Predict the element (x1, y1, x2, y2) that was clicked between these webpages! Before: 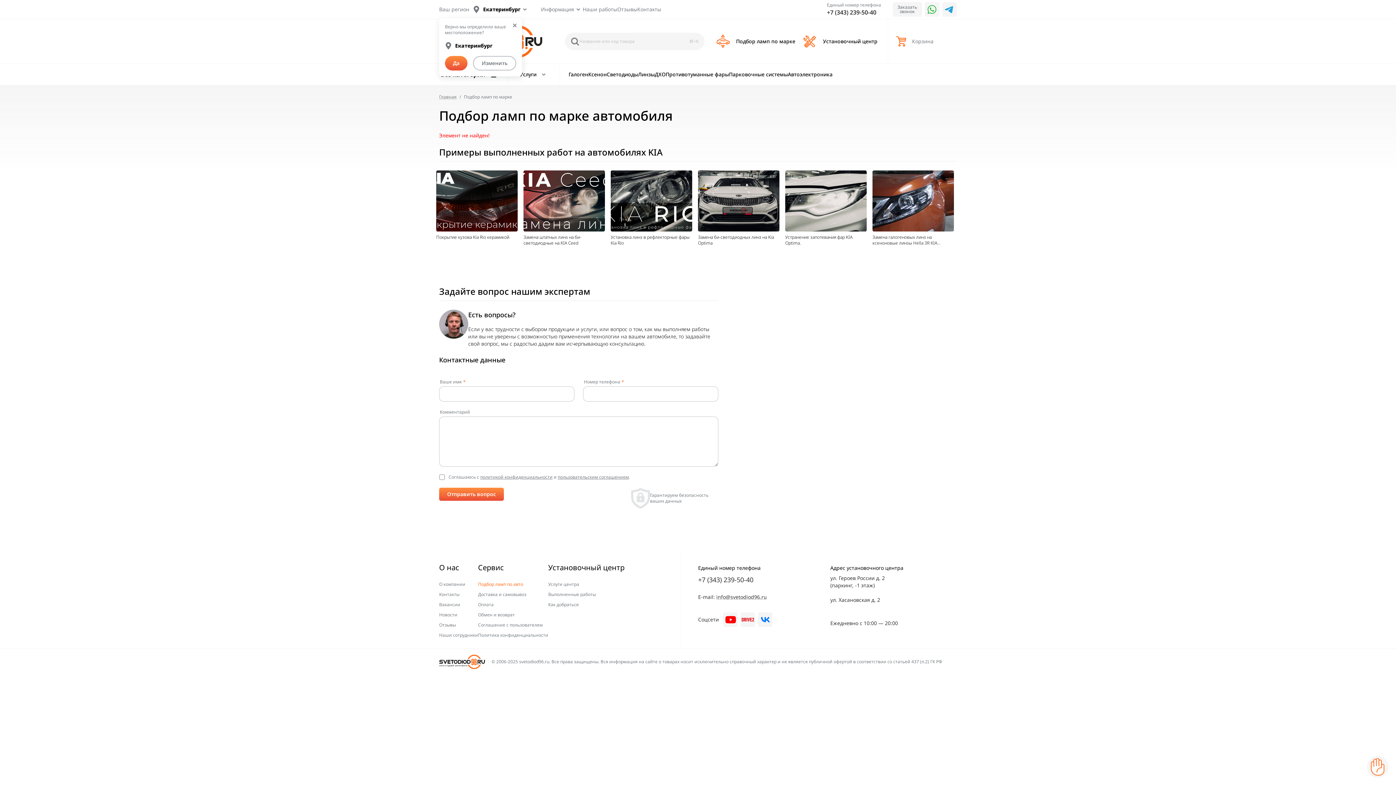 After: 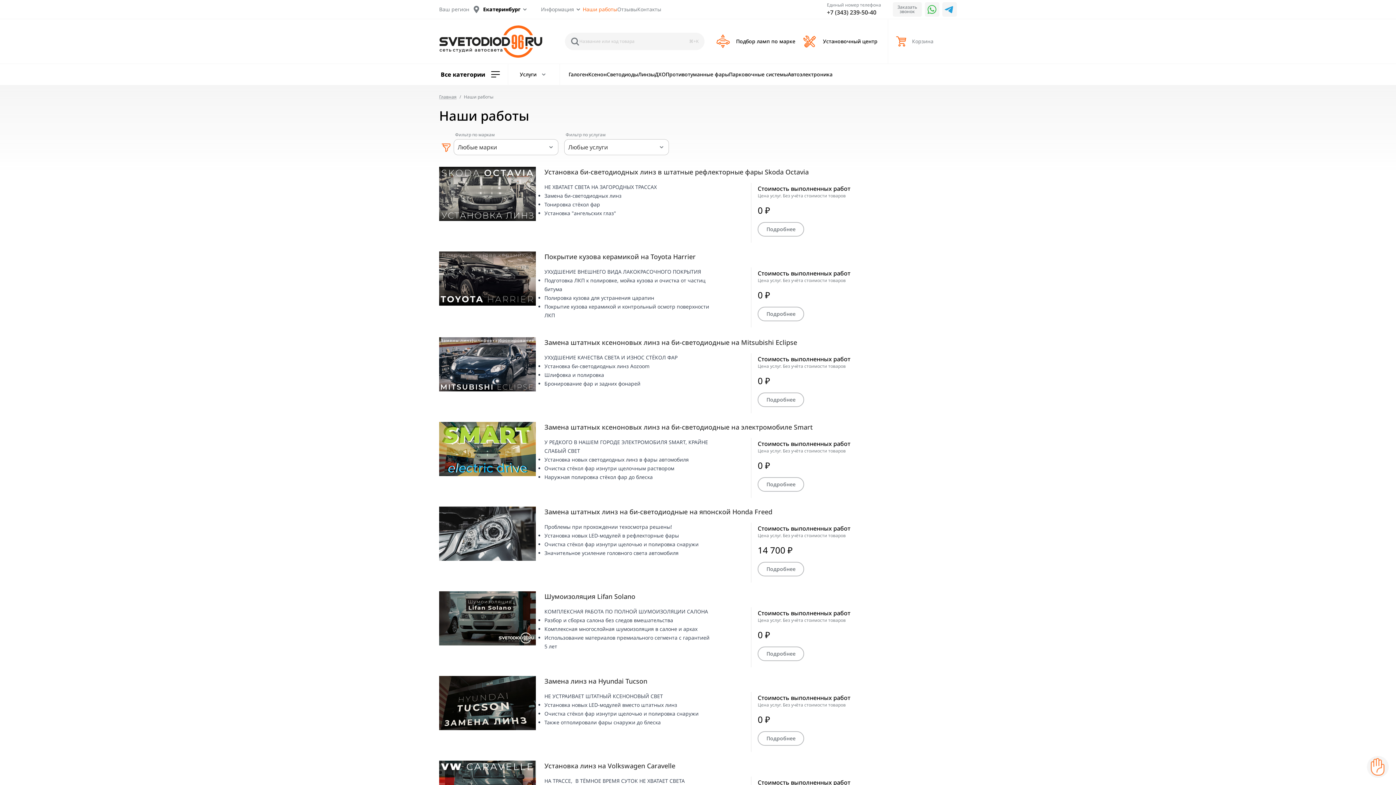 Action: label: Выполненные работы bbox: (548, 592, 596, 597)